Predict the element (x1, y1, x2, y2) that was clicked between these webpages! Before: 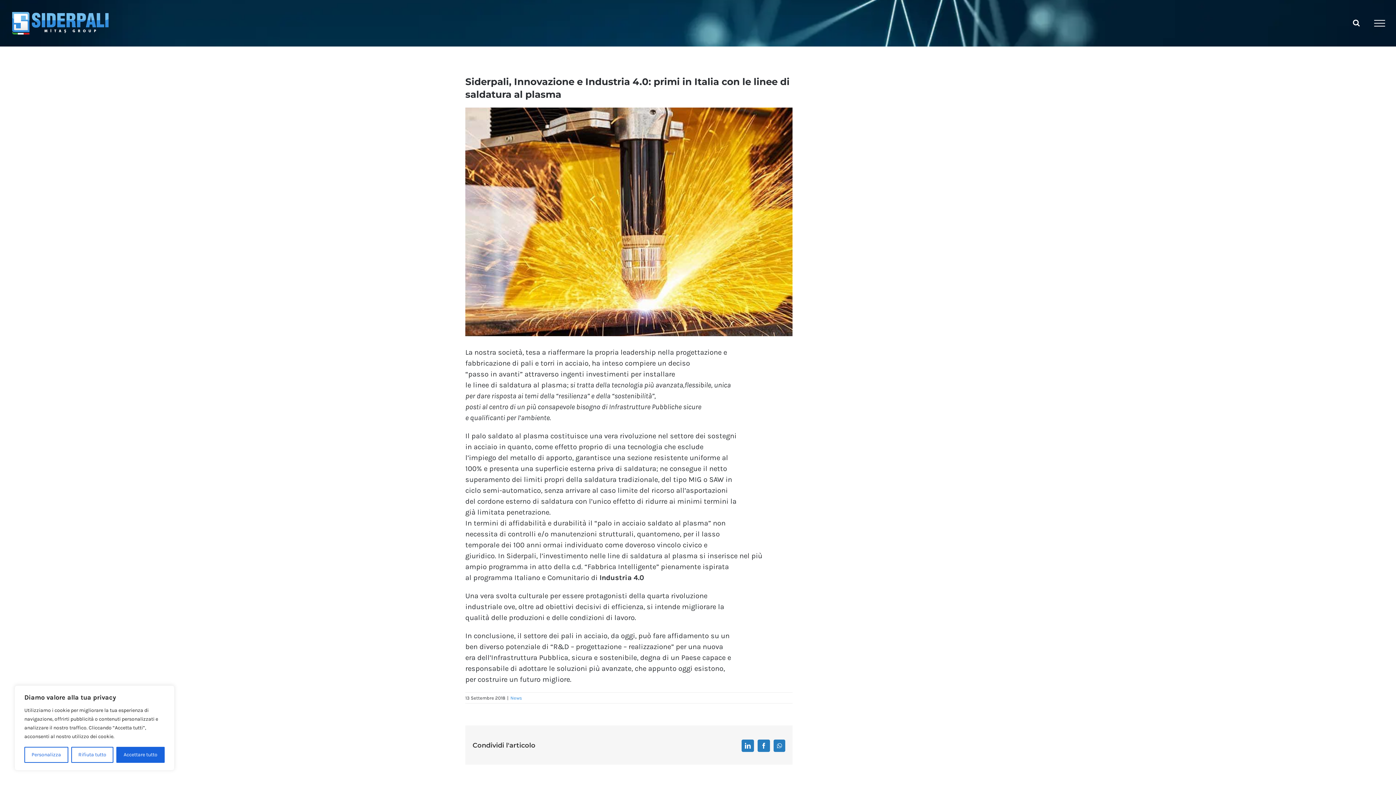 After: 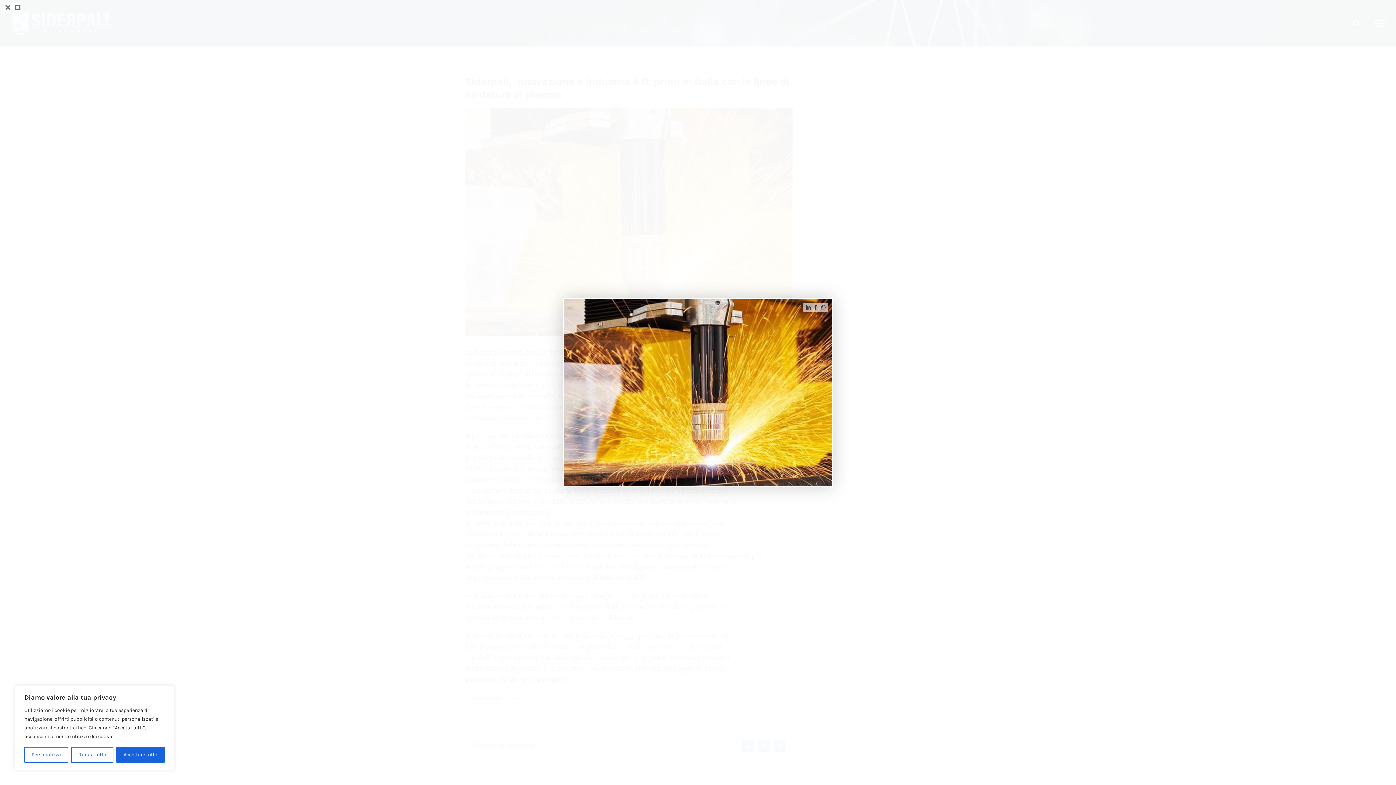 Action: label: plasma bbox: (465, 107, 792, 336)